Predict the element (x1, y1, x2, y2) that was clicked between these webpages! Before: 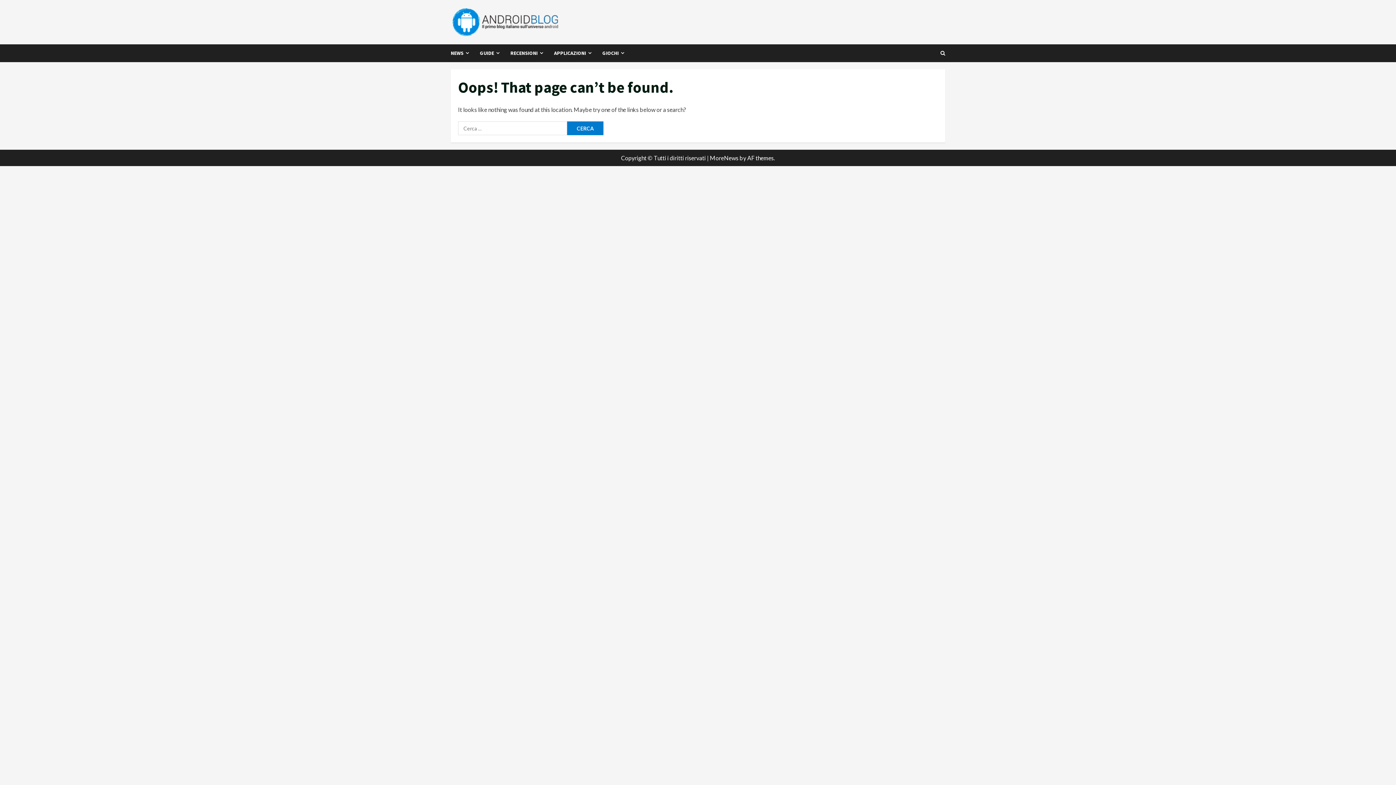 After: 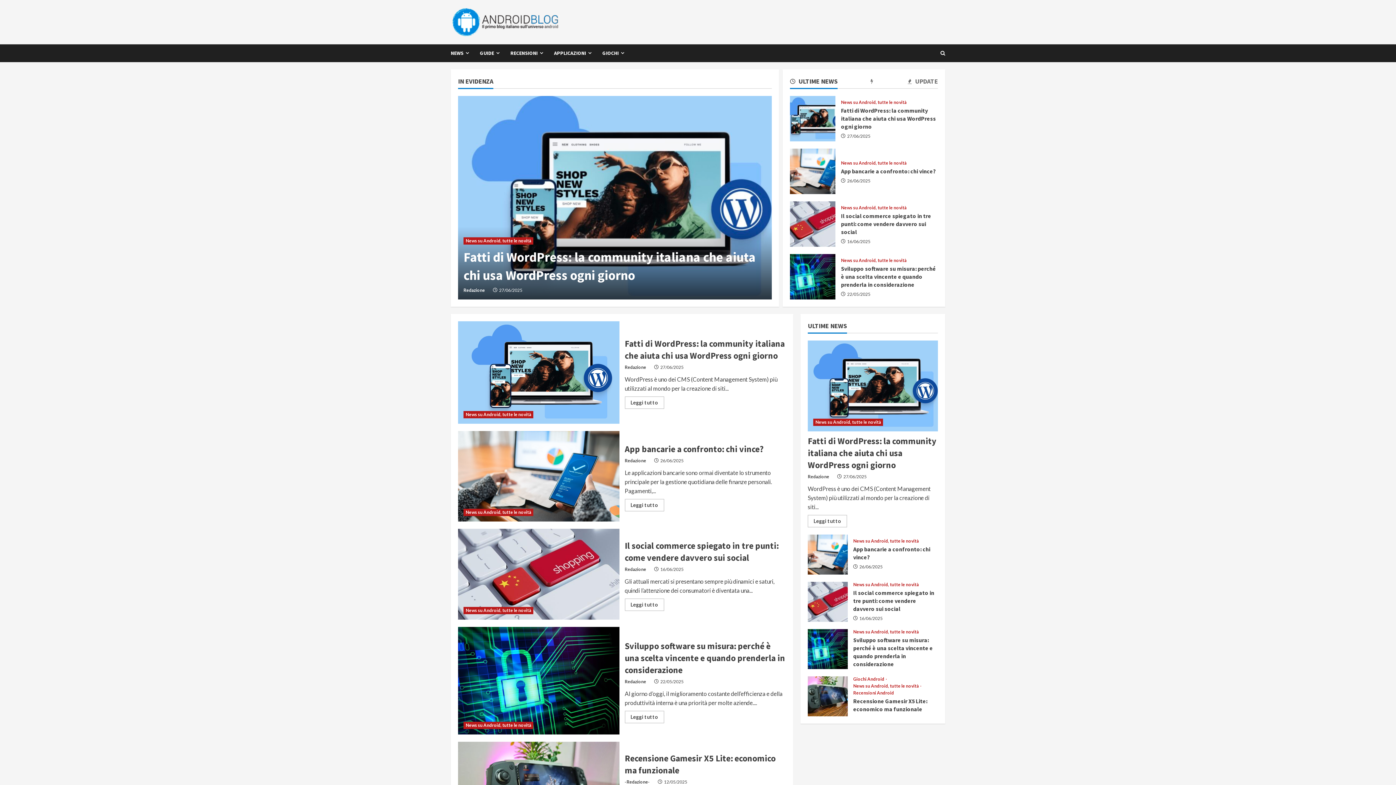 Action: bbox: (450, 17, 560, 24)